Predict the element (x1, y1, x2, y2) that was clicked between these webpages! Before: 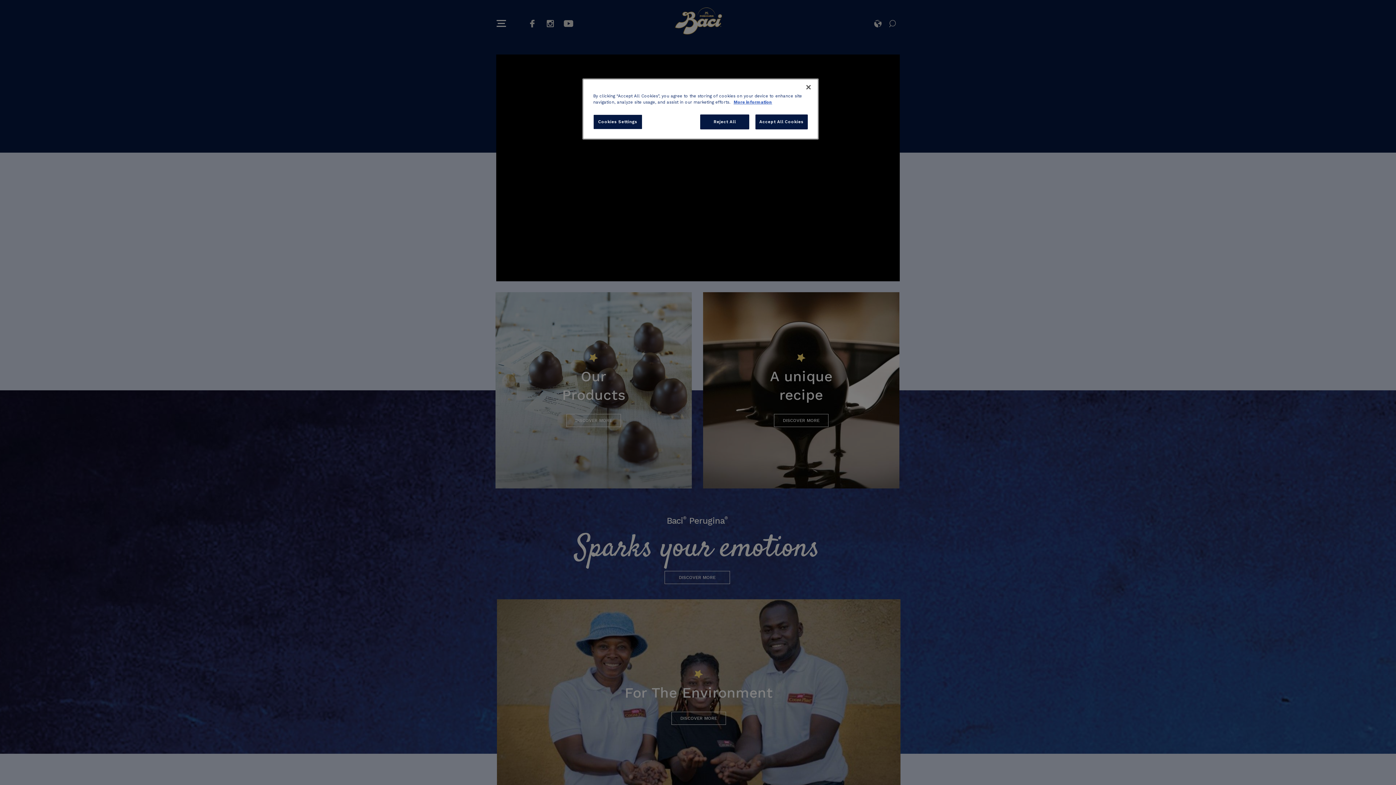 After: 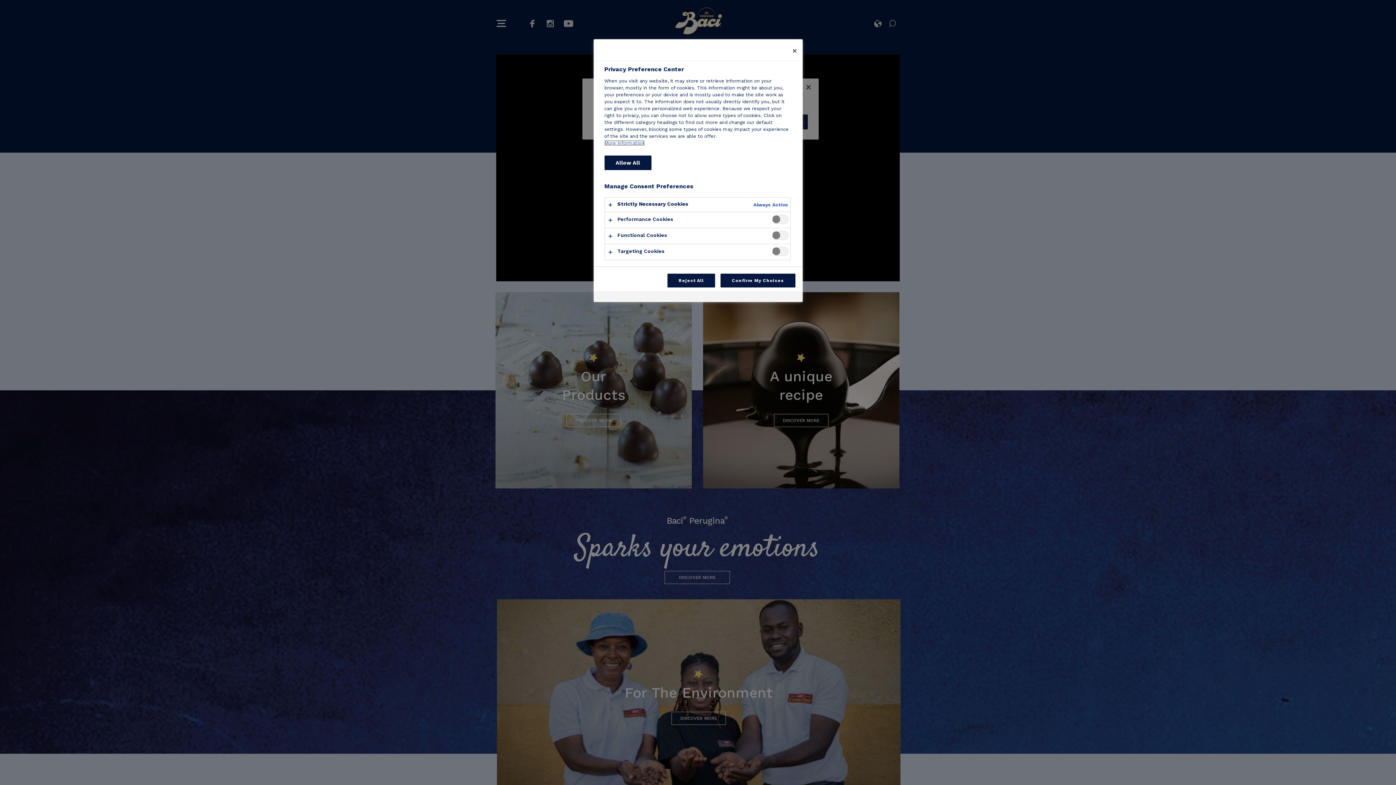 Action: bbox: (593, 114, 642, 129) label: Cookies Settings